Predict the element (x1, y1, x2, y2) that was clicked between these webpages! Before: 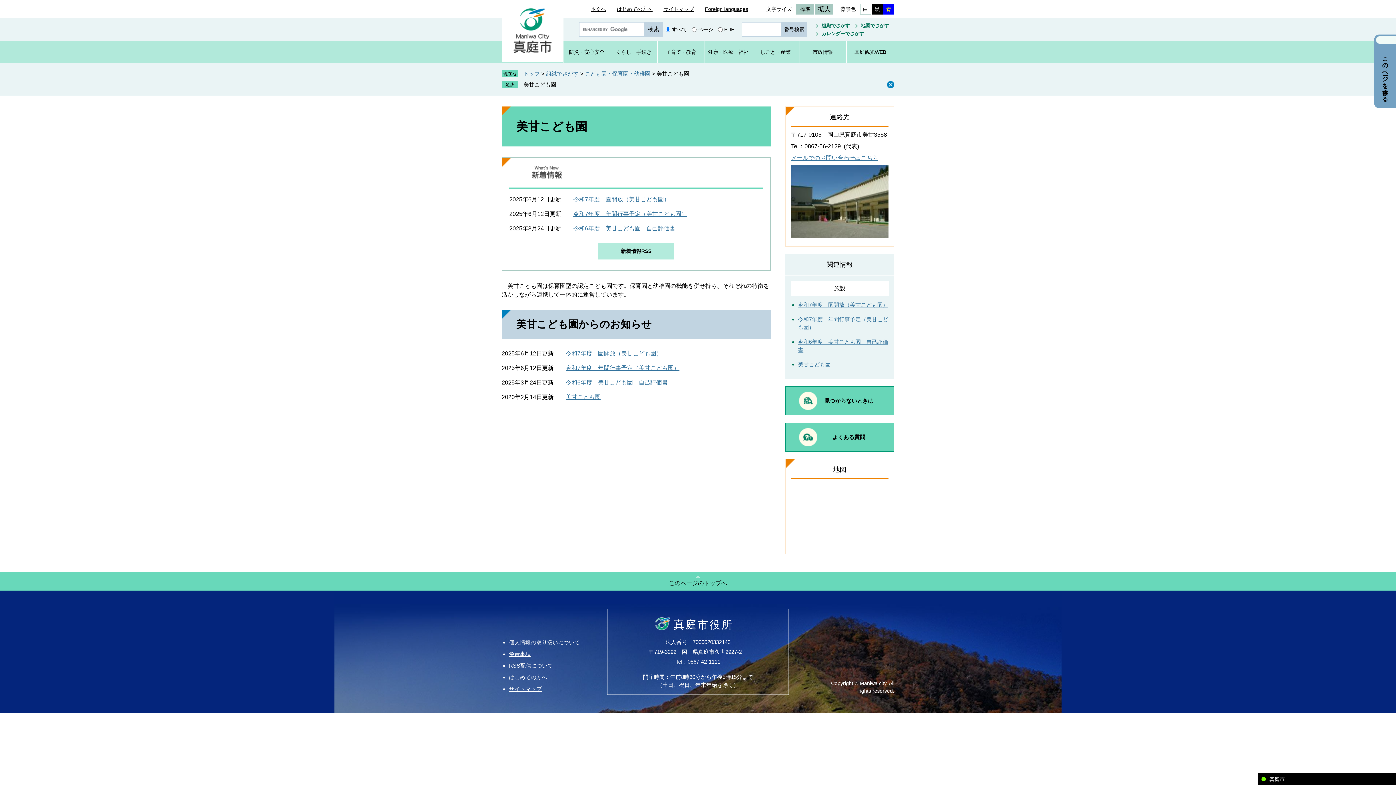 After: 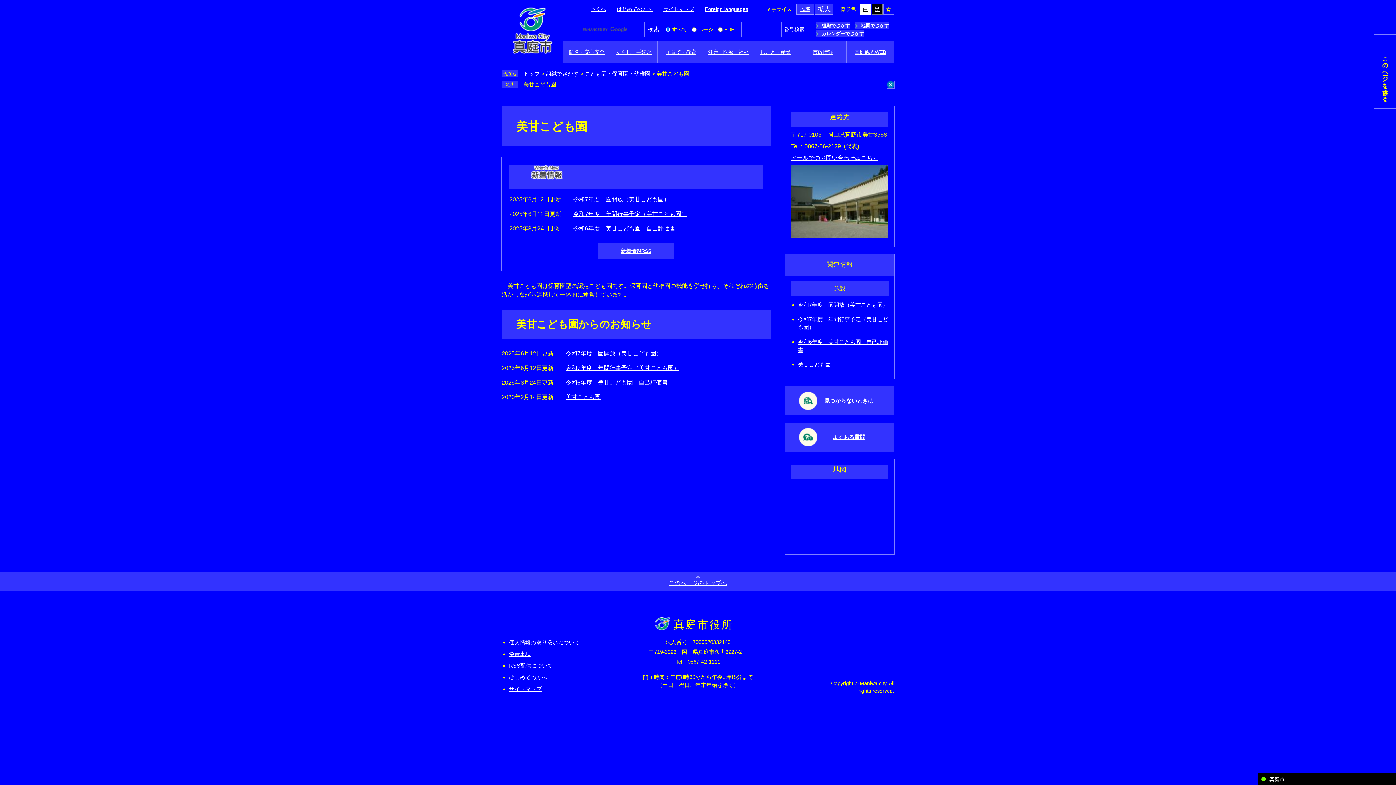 Action: bbox: (883, 3, 894, 14) label: 青